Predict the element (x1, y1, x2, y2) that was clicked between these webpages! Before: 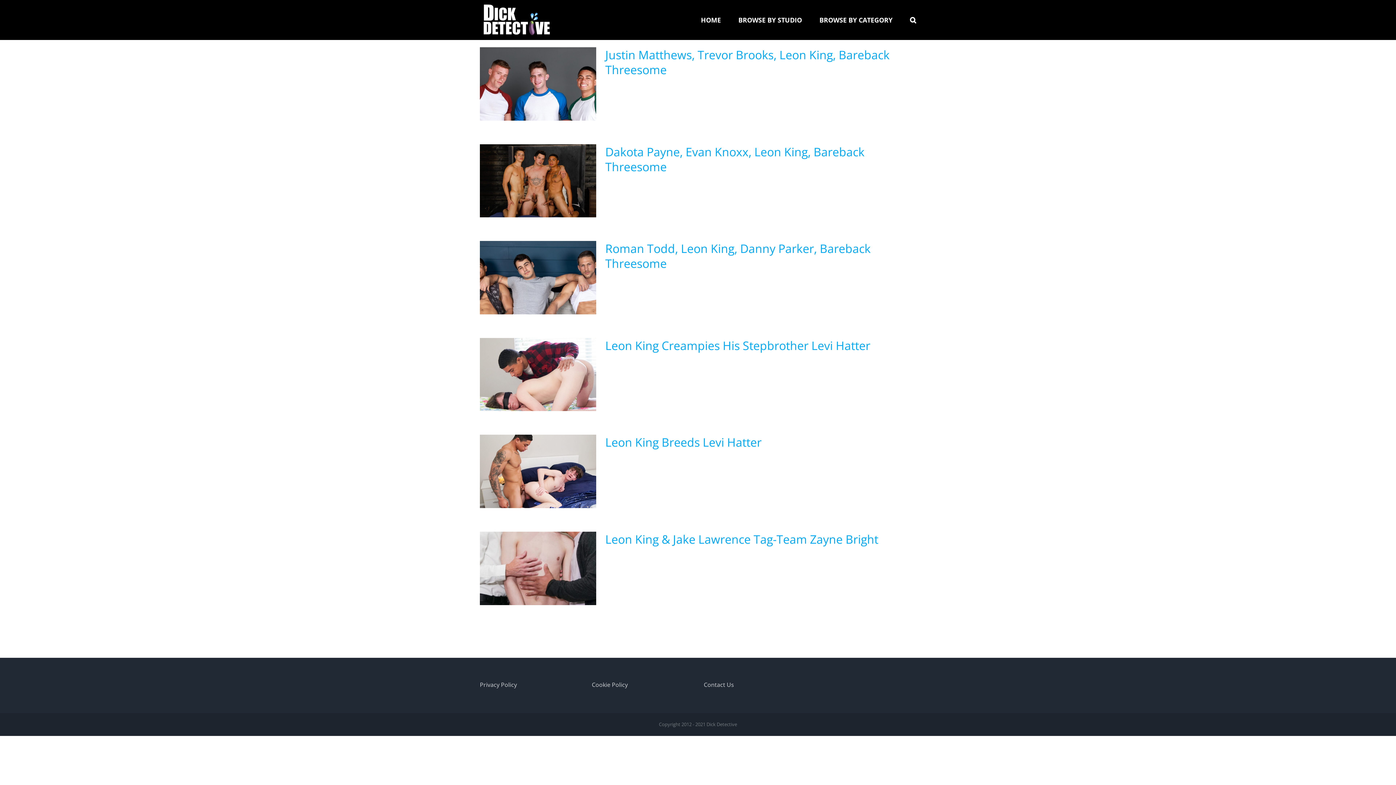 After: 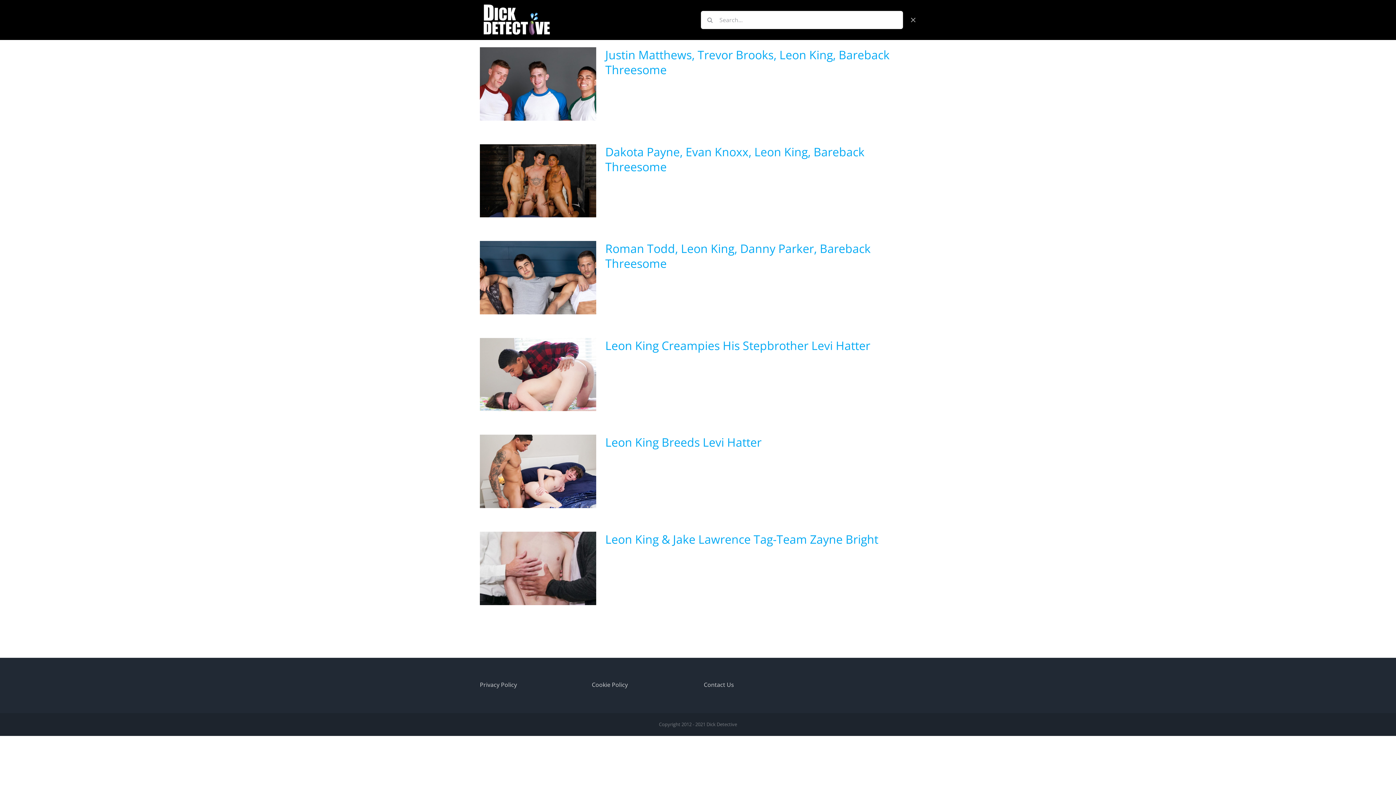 Action: bbox: (910, 0, 916, 40) label: Search